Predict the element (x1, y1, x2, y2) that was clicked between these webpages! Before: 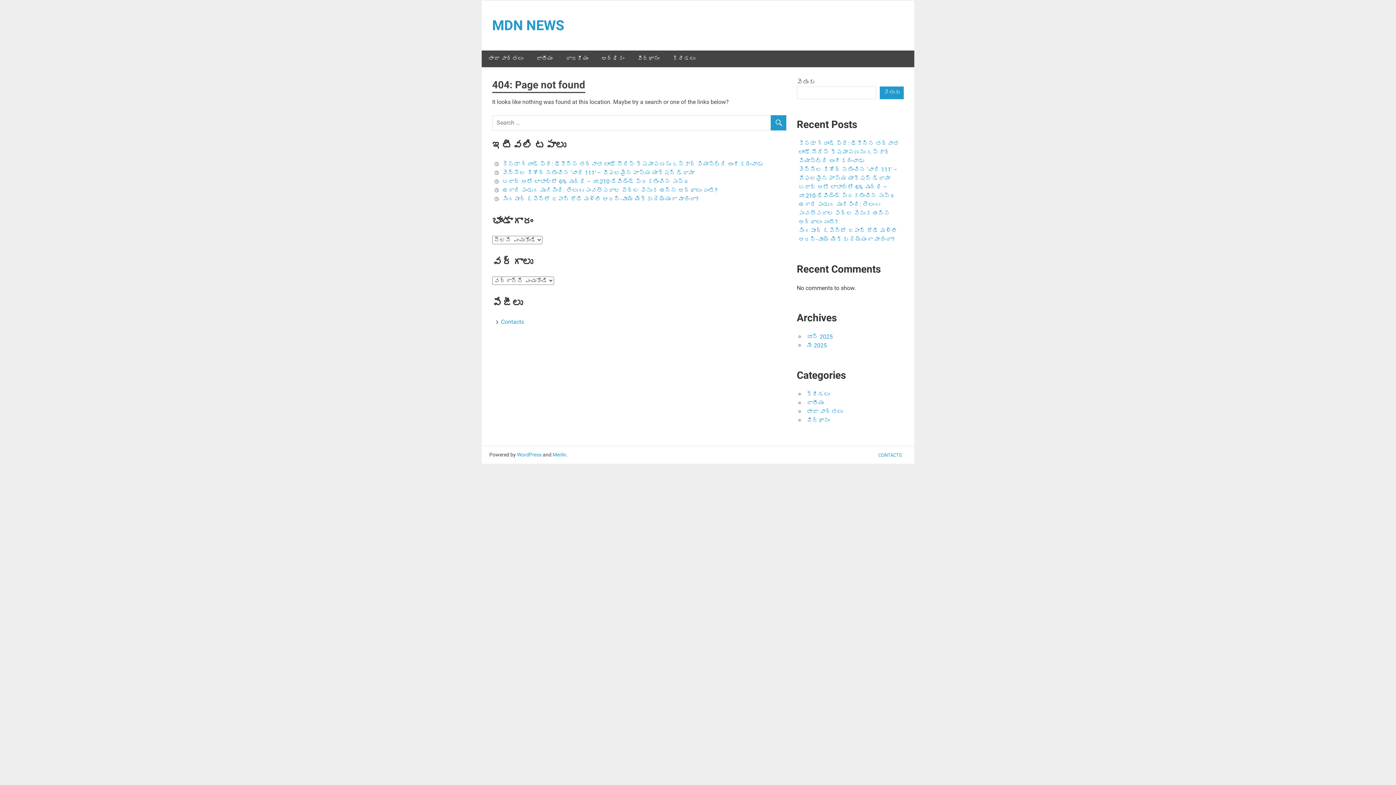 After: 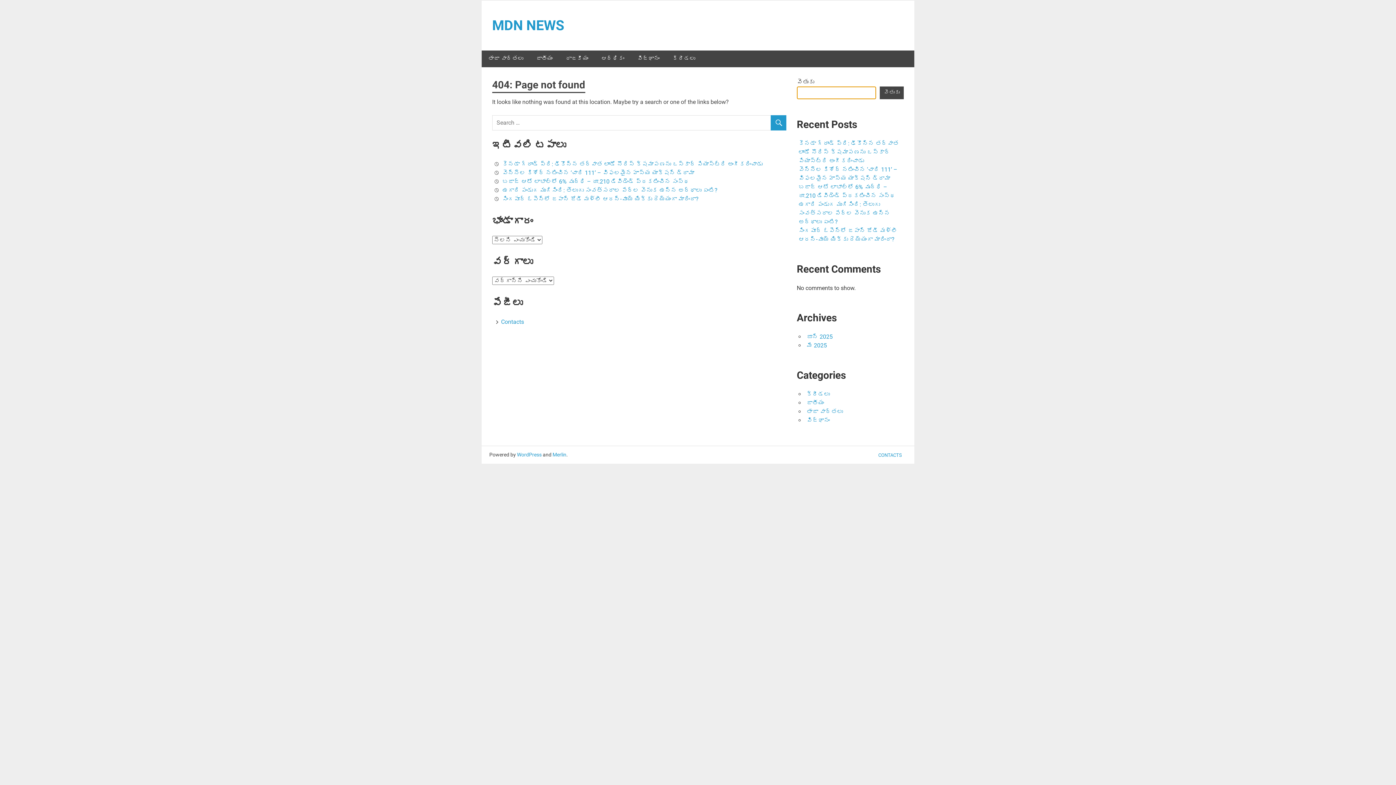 Action: label: వెతుకు bbox: (879, 86, 904, 99)